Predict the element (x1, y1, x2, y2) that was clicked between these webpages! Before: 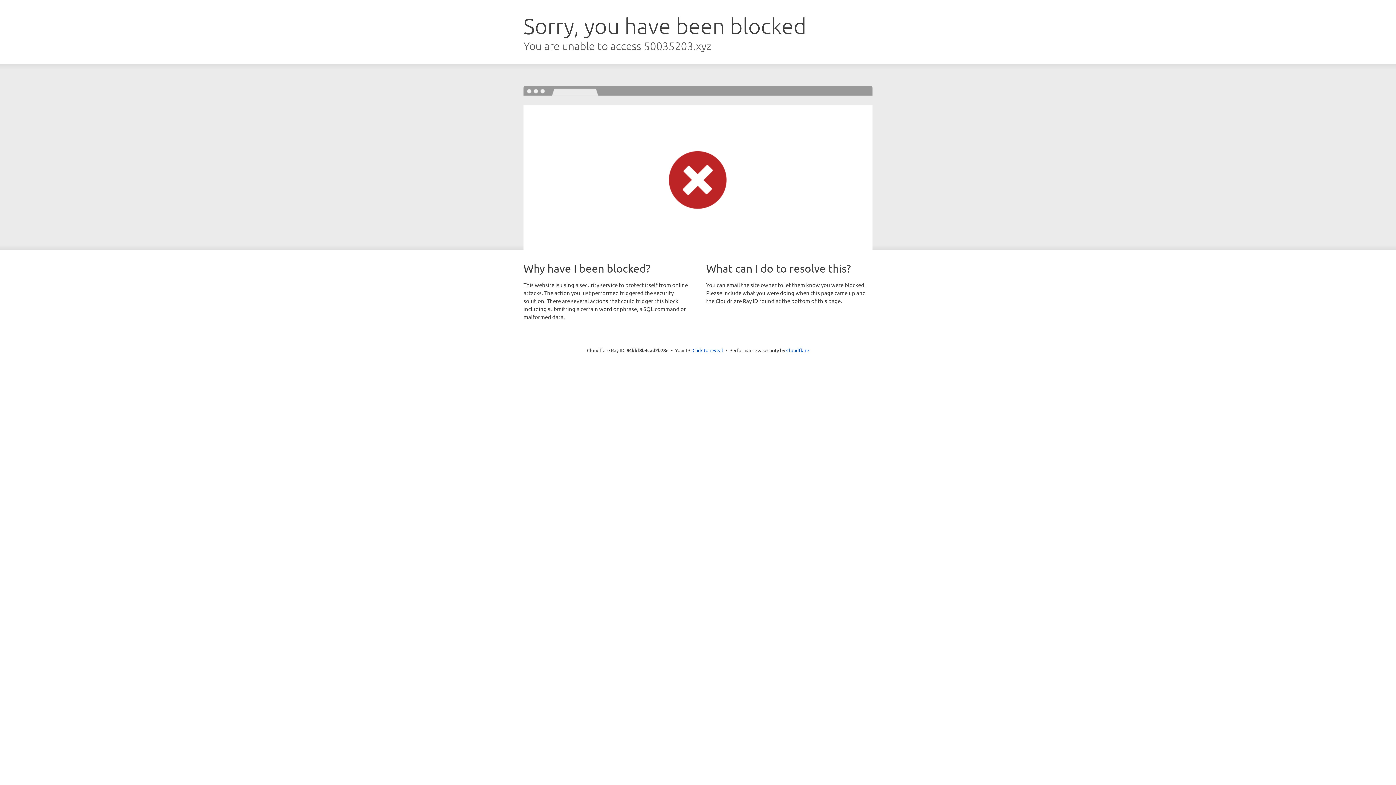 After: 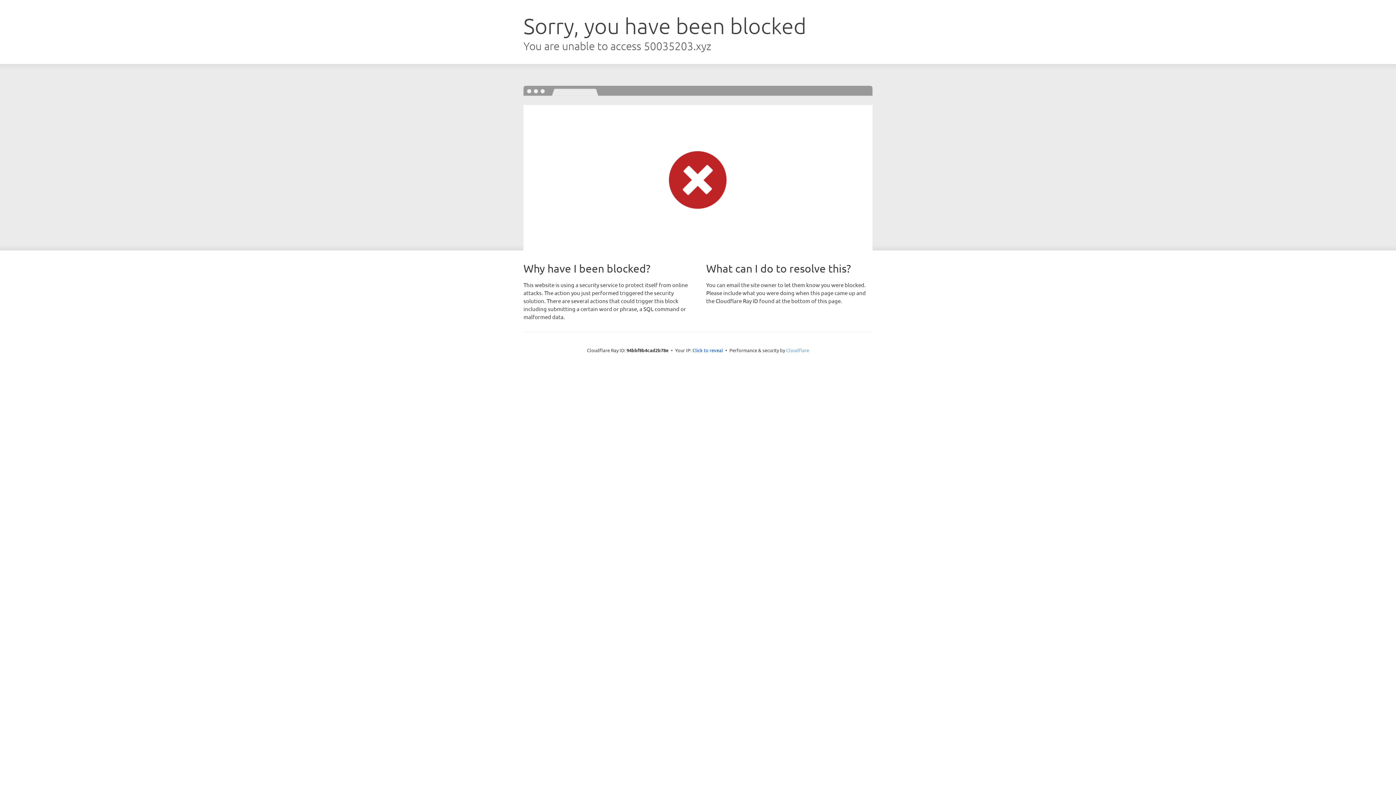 Action: bbox: (786, 347, 809, 353) label: Cloudflare